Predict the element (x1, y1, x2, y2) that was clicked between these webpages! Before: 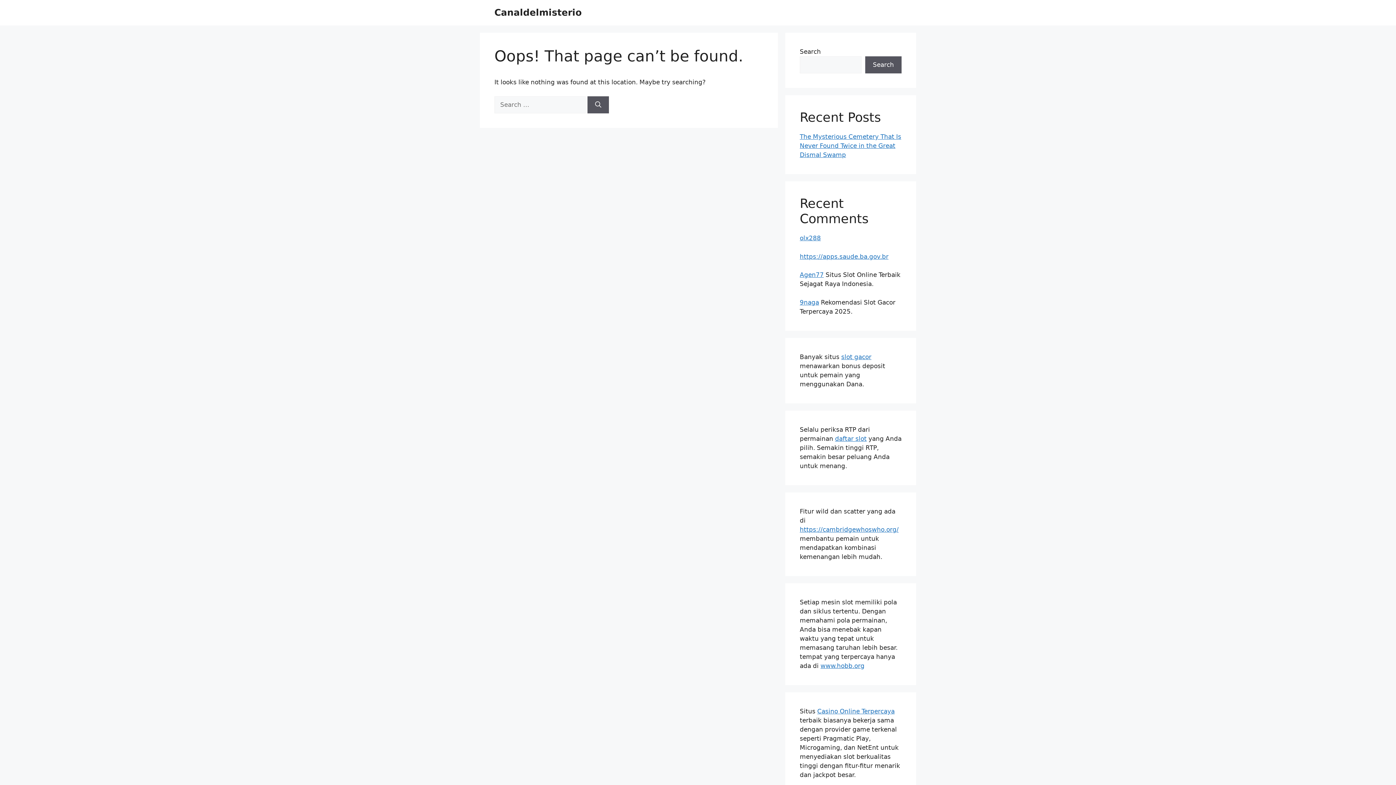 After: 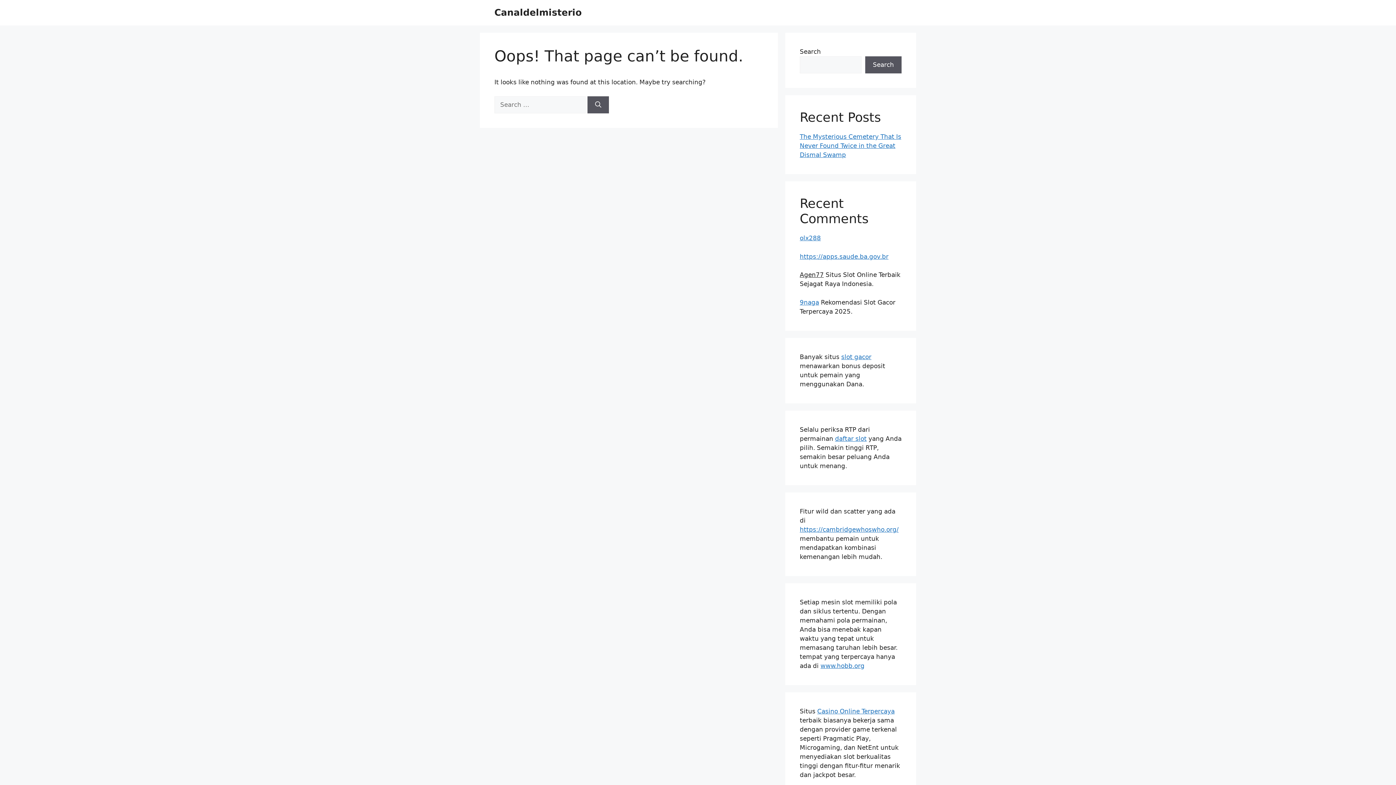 Action: bbox: (800, 271, 824, 278) label: Agen77